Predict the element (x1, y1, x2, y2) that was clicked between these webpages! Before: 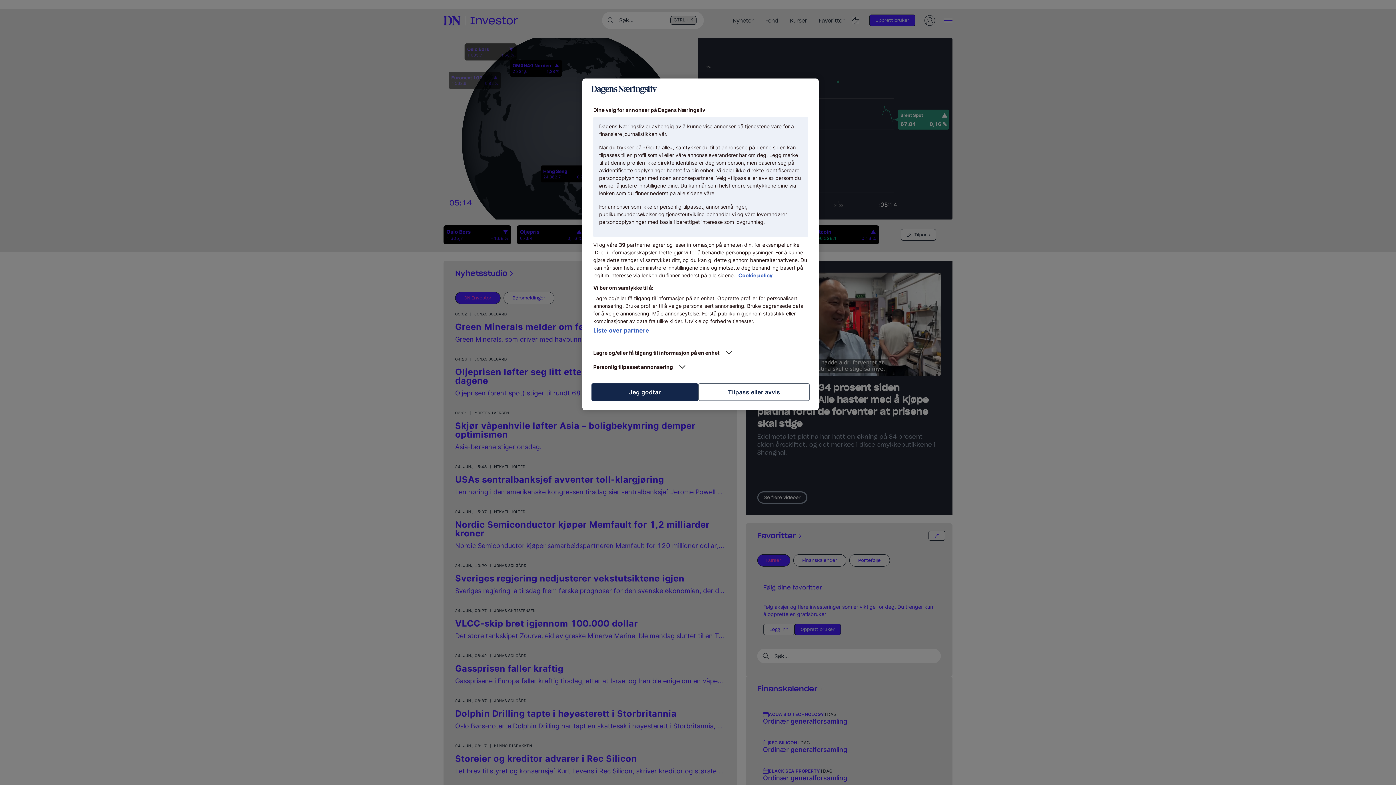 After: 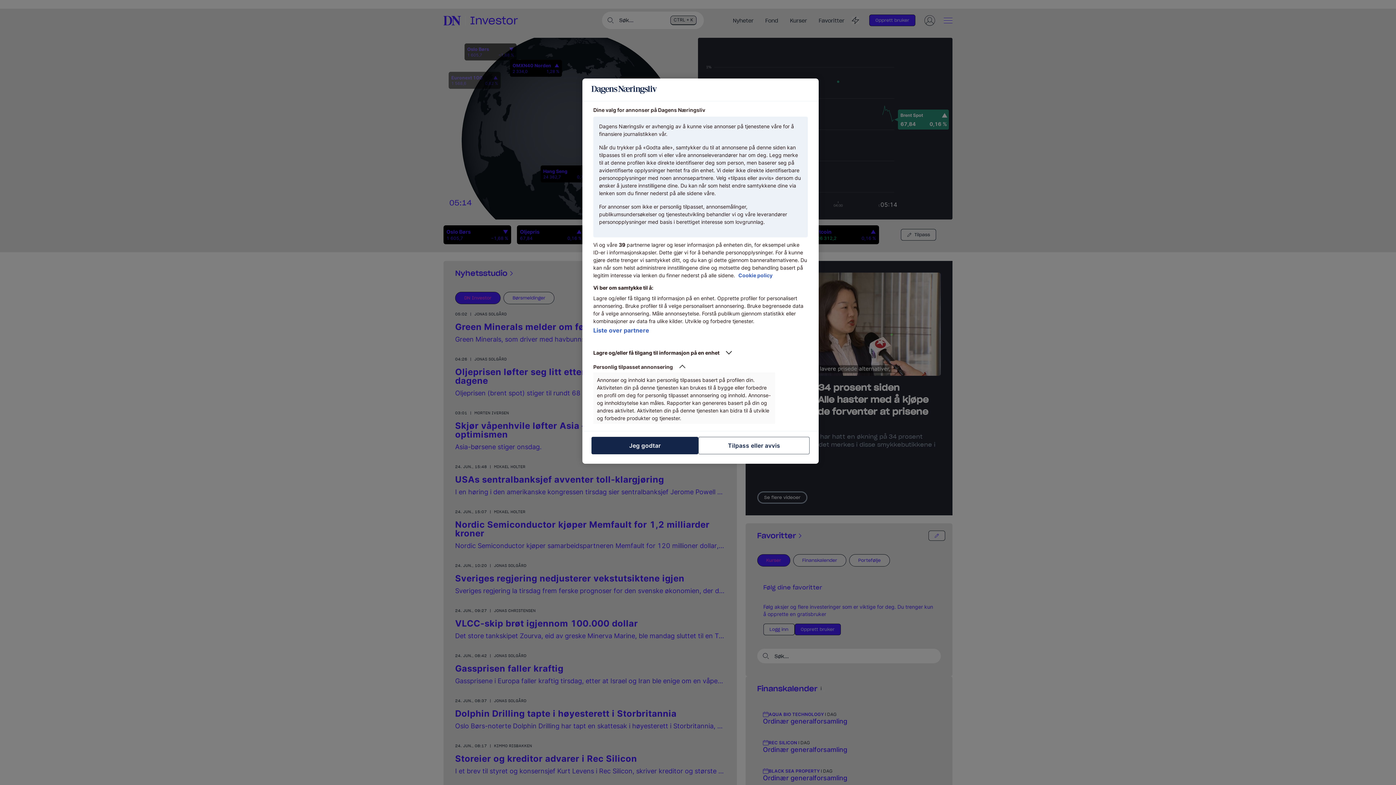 Action: bbox: (593, 363, 775, 370) label: Personlig tilpasset annonsering